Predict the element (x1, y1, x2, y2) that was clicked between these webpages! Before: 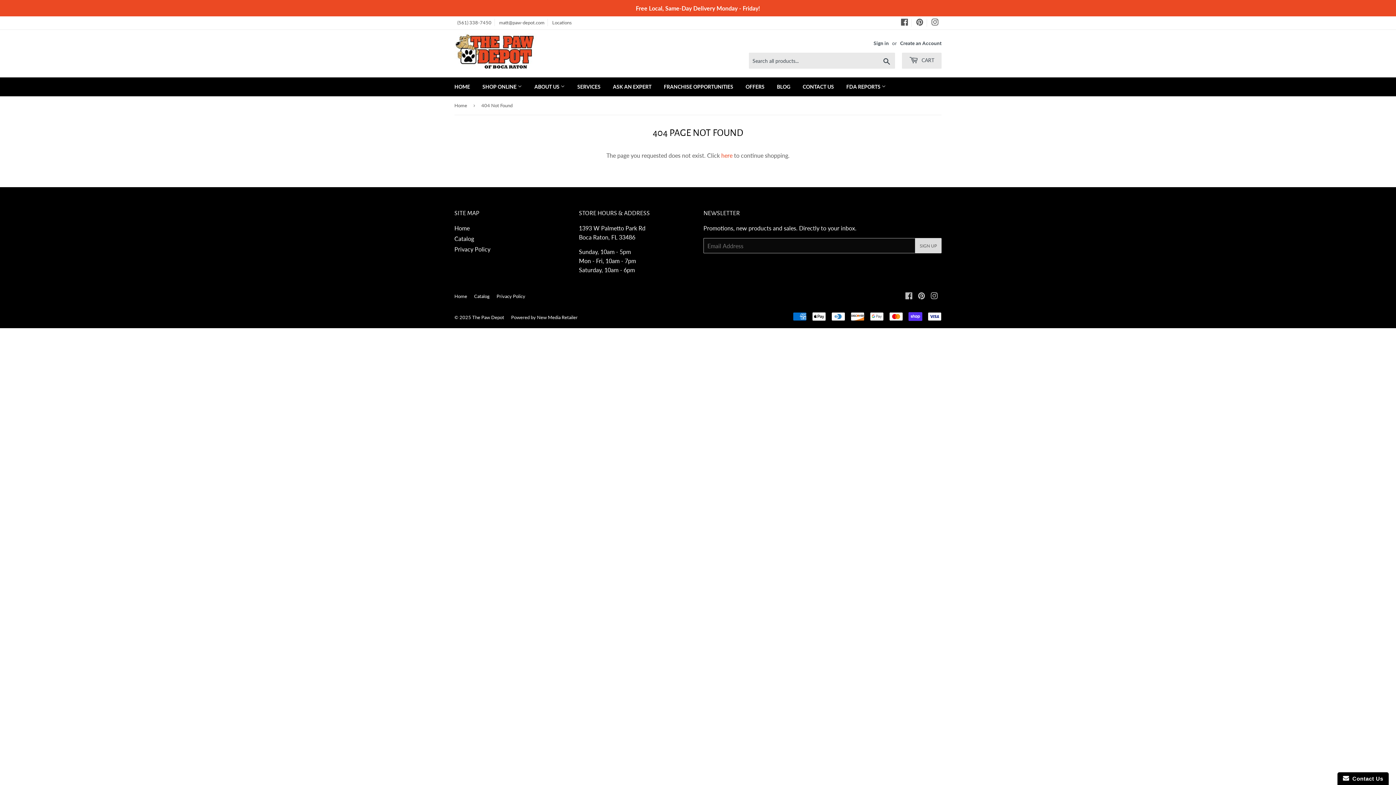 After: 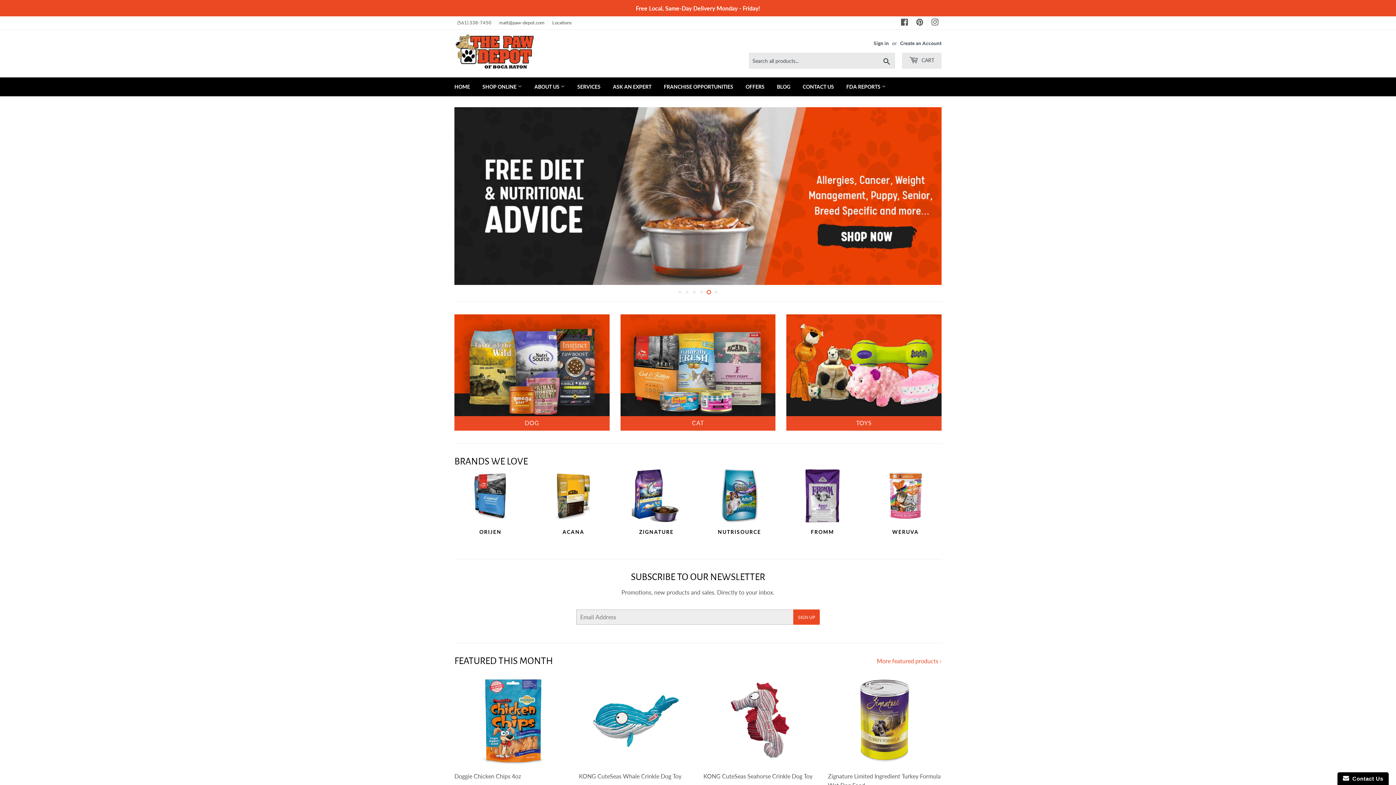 Action: label: The Paw Depot bbox: (472, 314, 504, 320)